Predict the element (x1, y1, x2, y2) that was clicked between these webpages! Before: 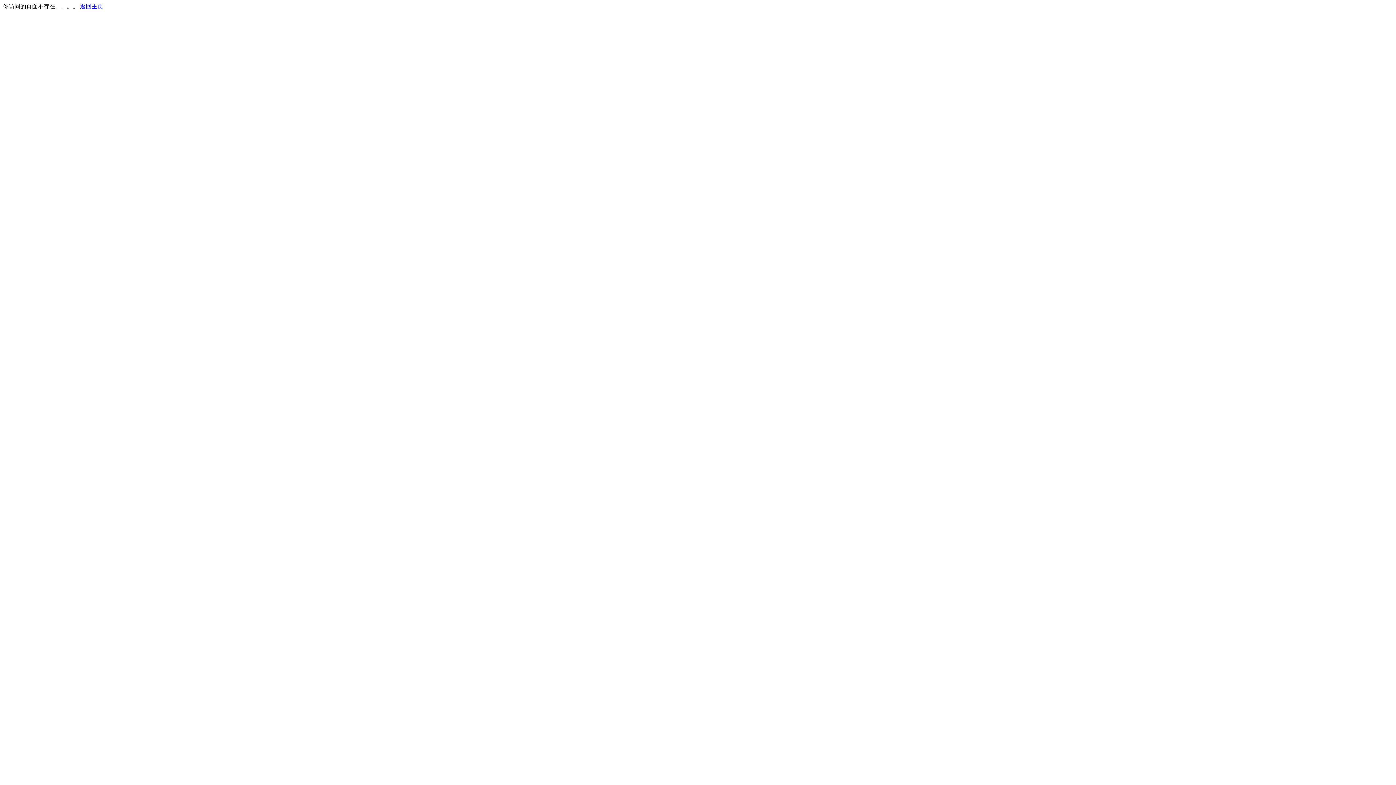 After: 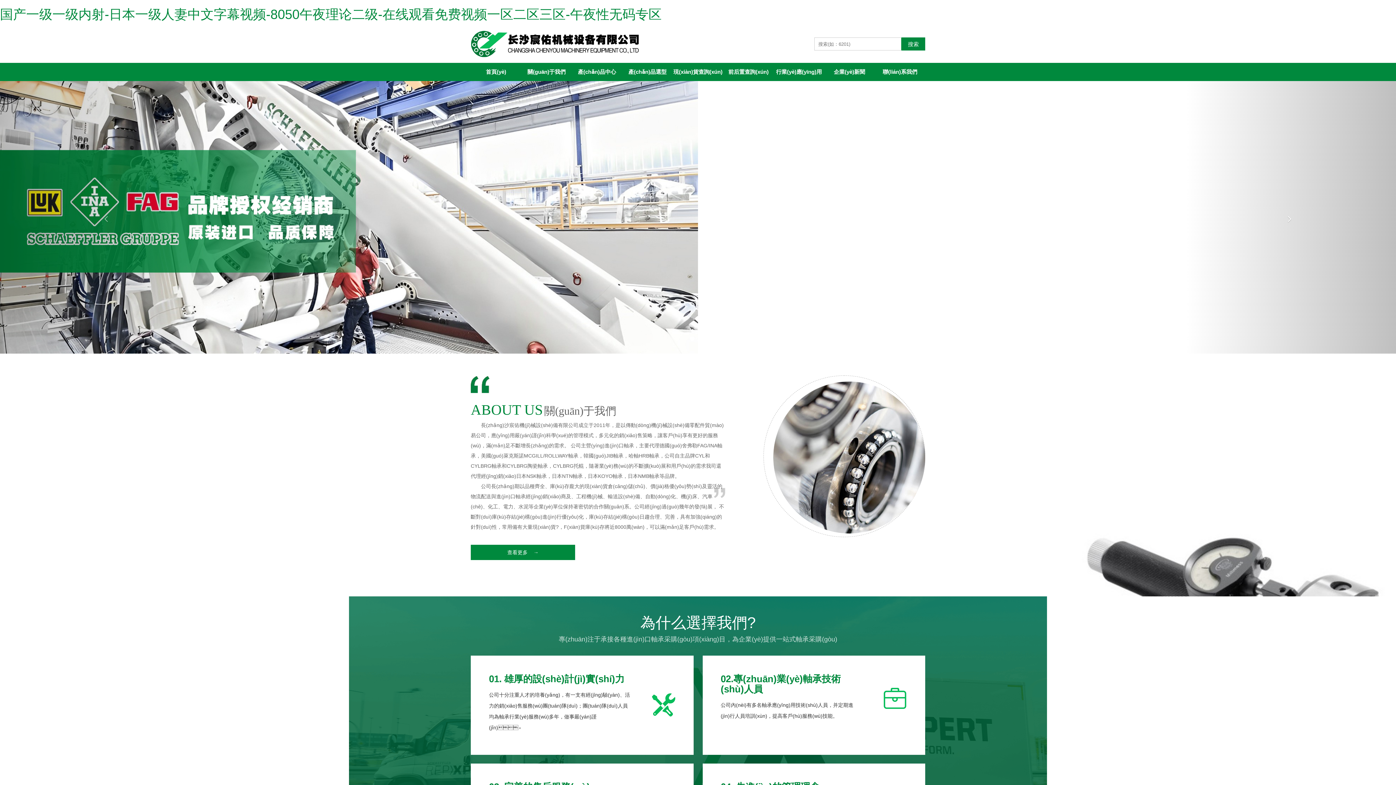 Action: bbox: (80, 3, 103, 9) label: 返回主页